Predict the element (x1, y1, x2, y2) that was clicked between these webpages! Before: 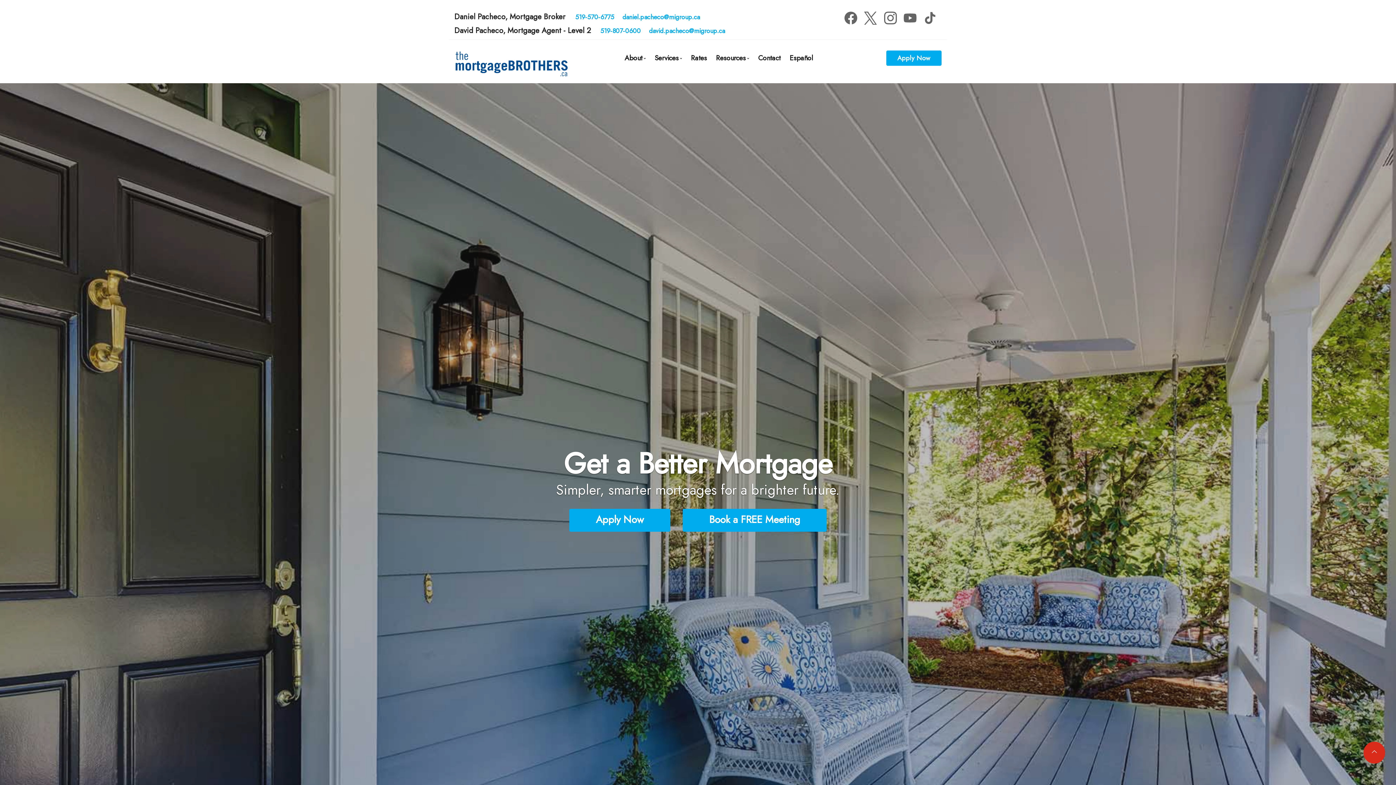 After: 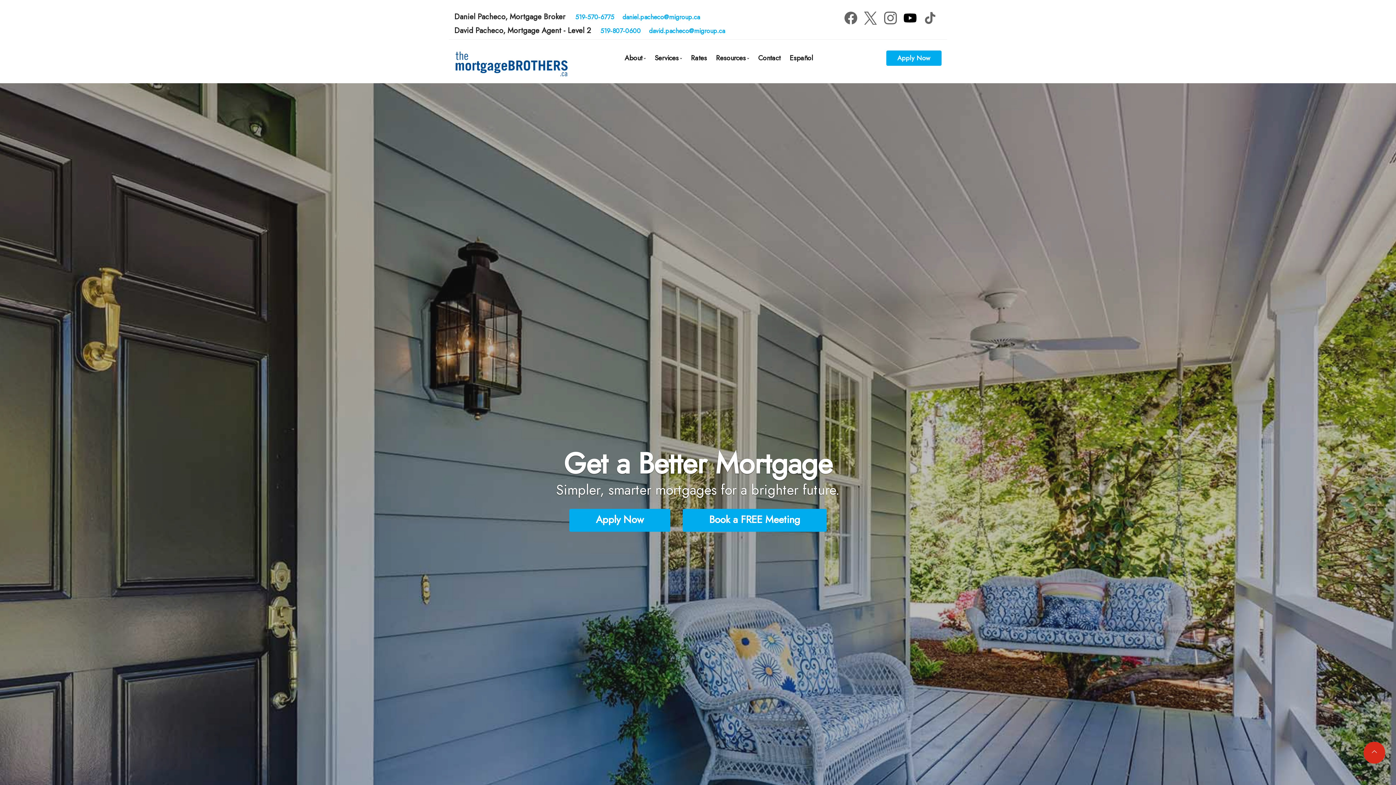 Action: bbox: (904, 13, 916, 21)